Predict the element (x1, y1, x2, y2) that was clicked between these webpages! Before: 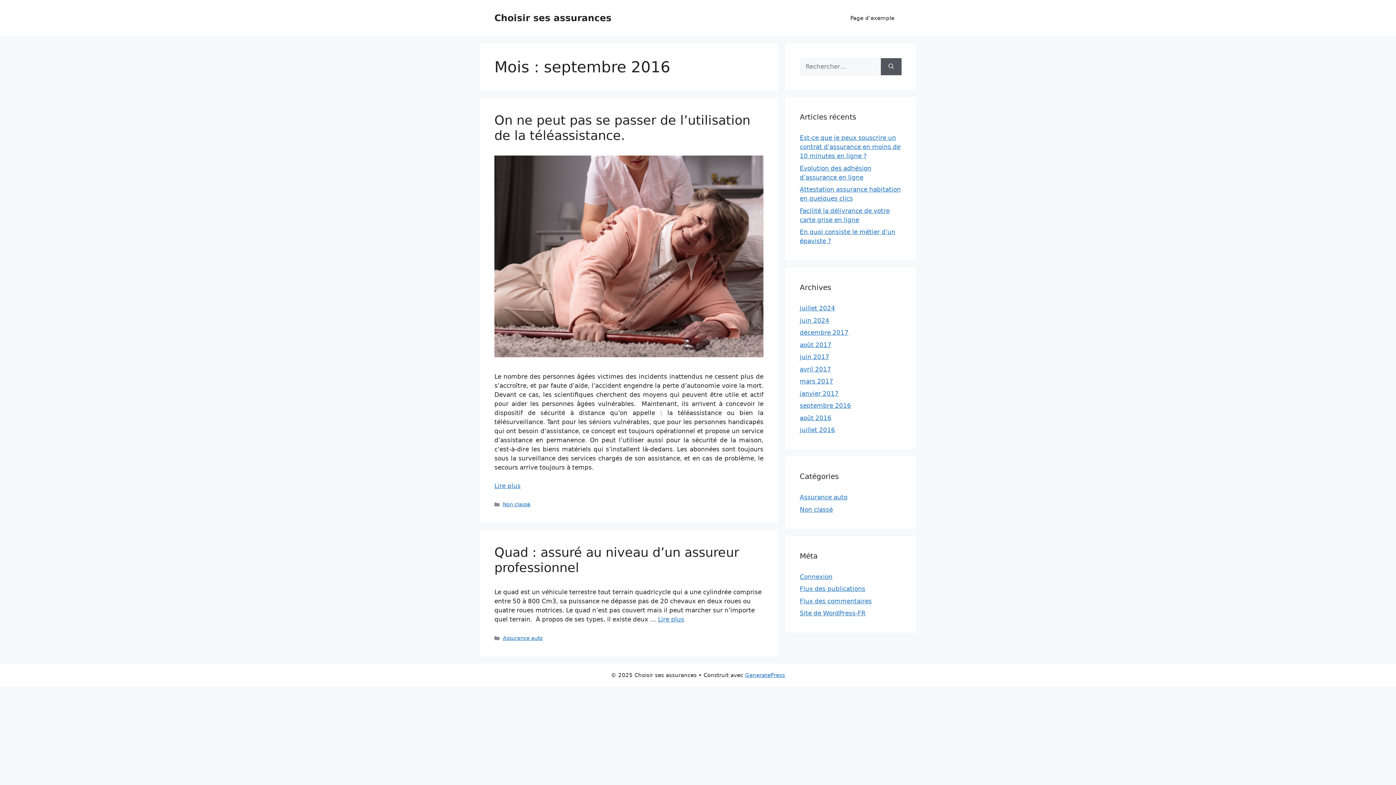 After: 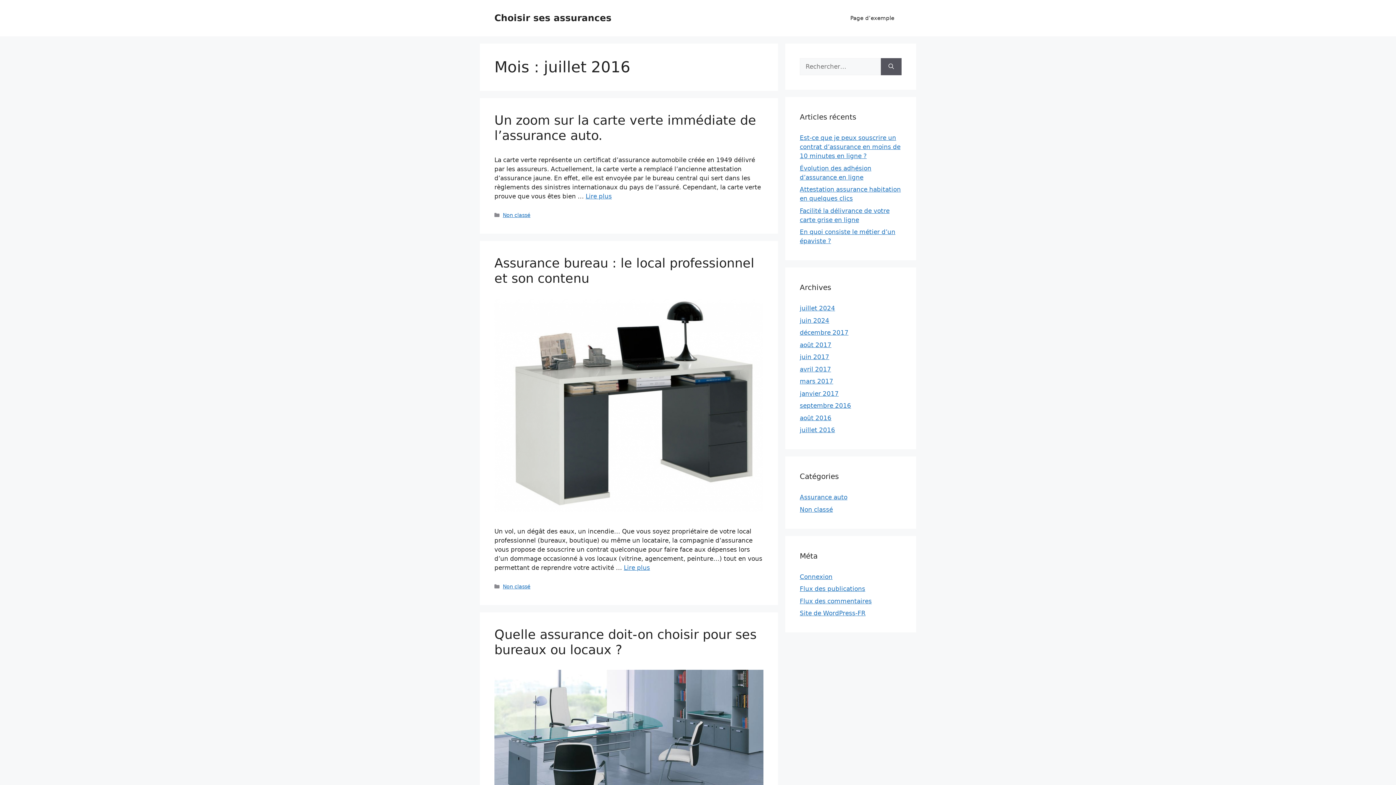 Action: bbox: (800, 426, 835, 433) label: juillet 2016